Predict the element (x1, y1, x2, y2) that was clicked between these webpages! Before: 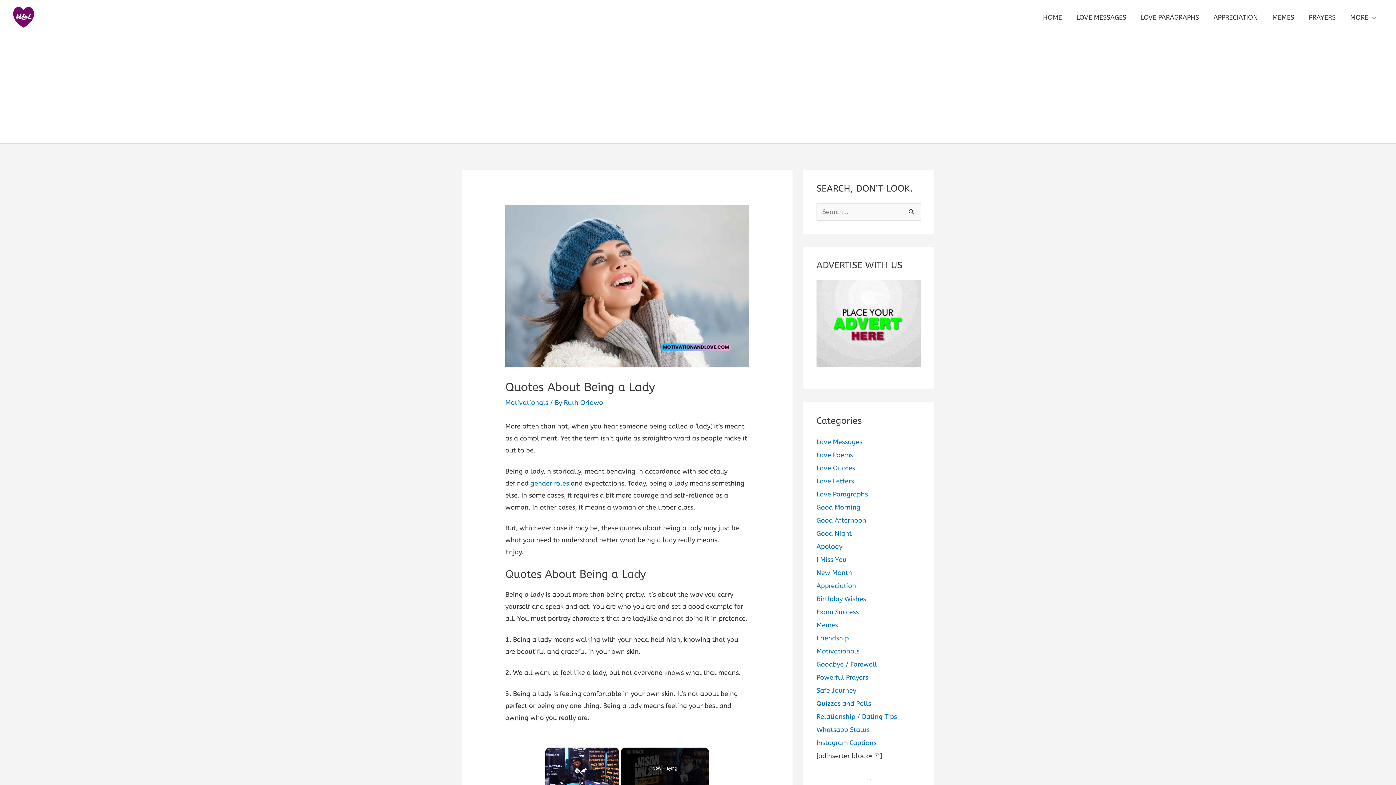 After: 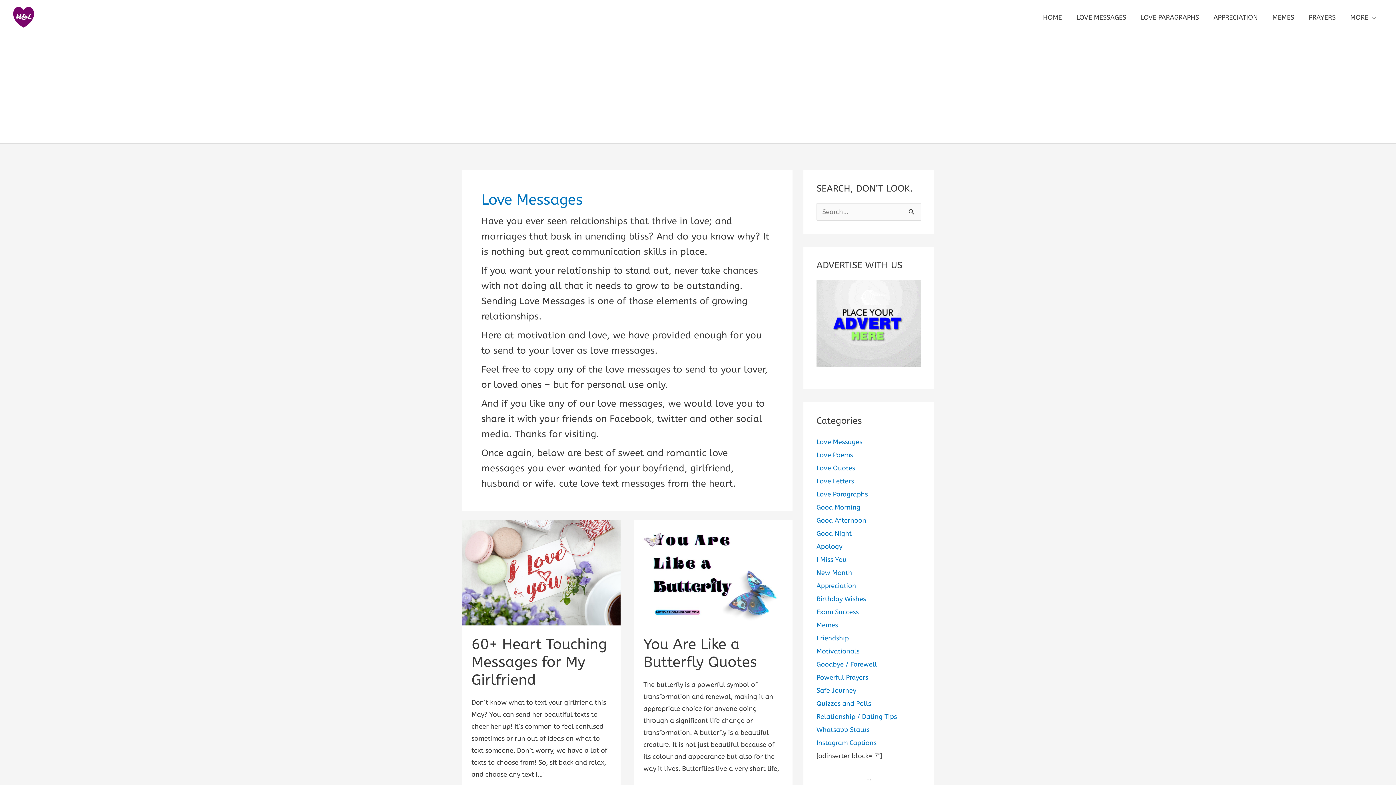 Action: bbox: (816, 438, 862, 446) label: Love Messages